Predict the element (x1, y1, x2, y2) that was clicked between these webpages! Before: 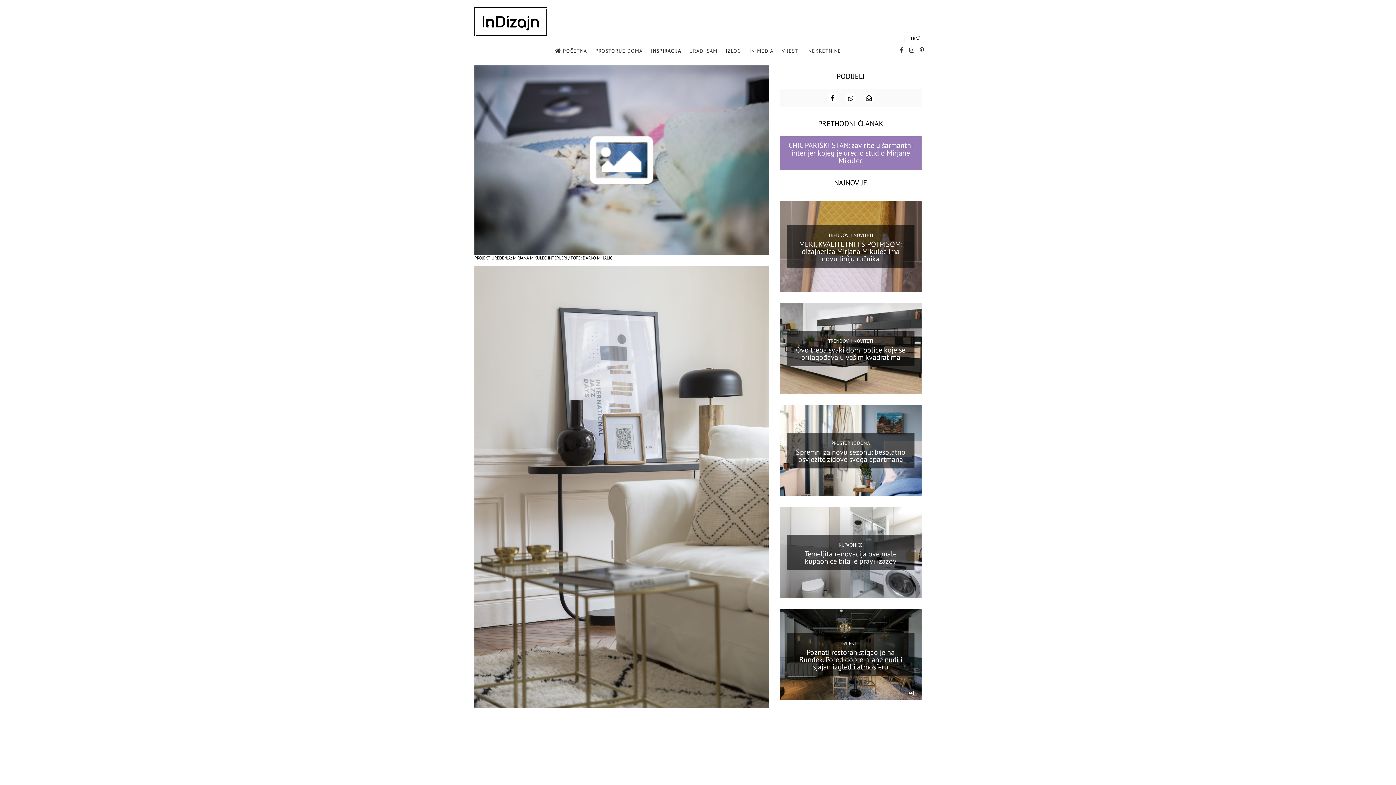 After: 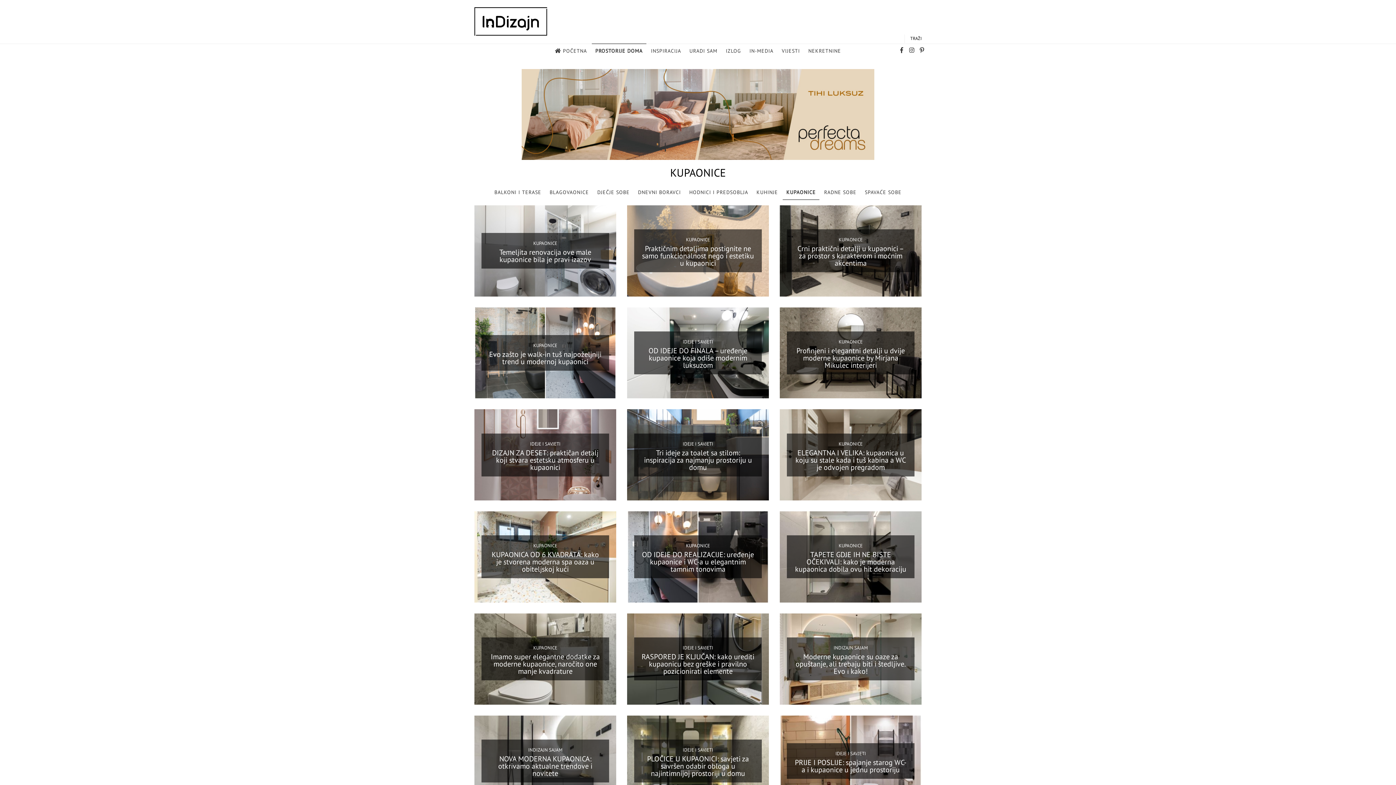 Action: label: KUPAONICE bbox: (838, 542, 862, 548)